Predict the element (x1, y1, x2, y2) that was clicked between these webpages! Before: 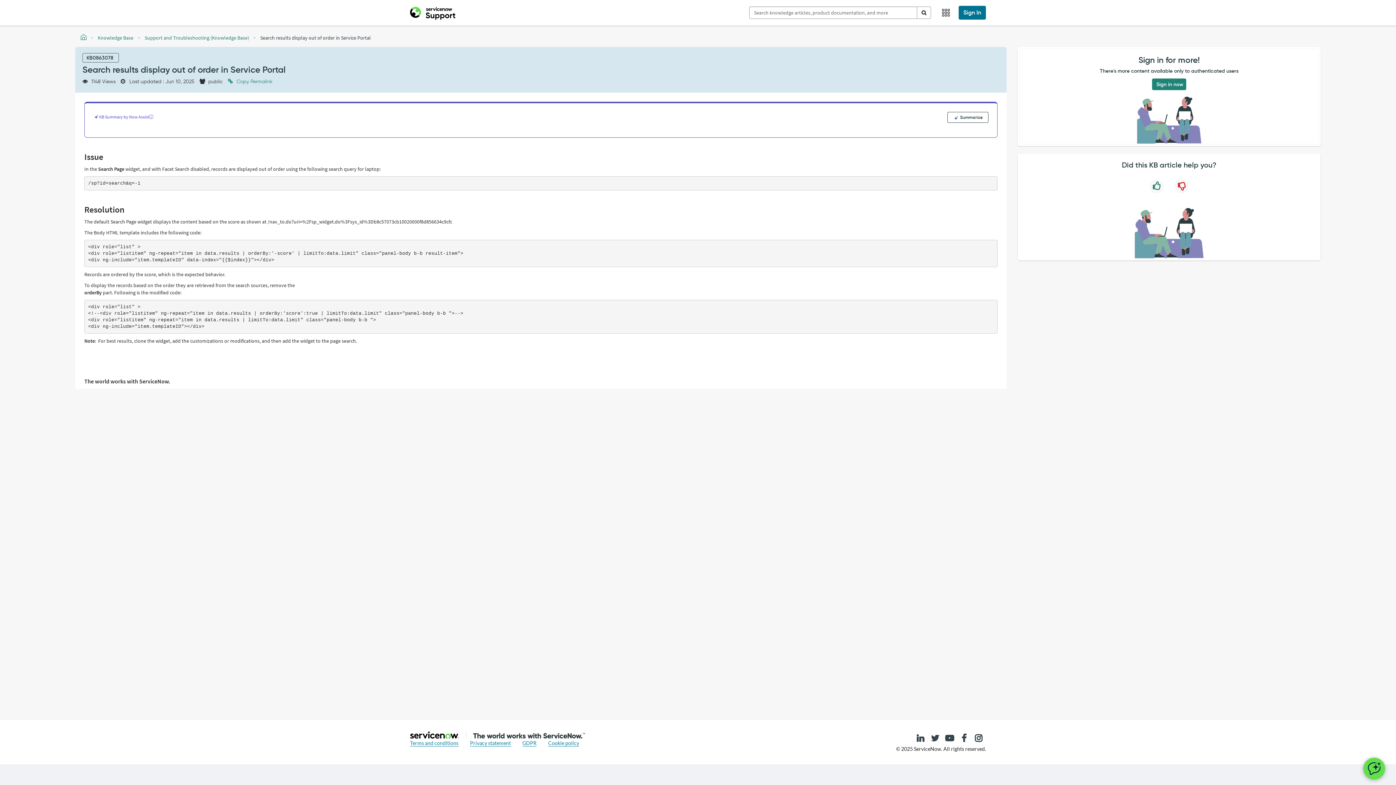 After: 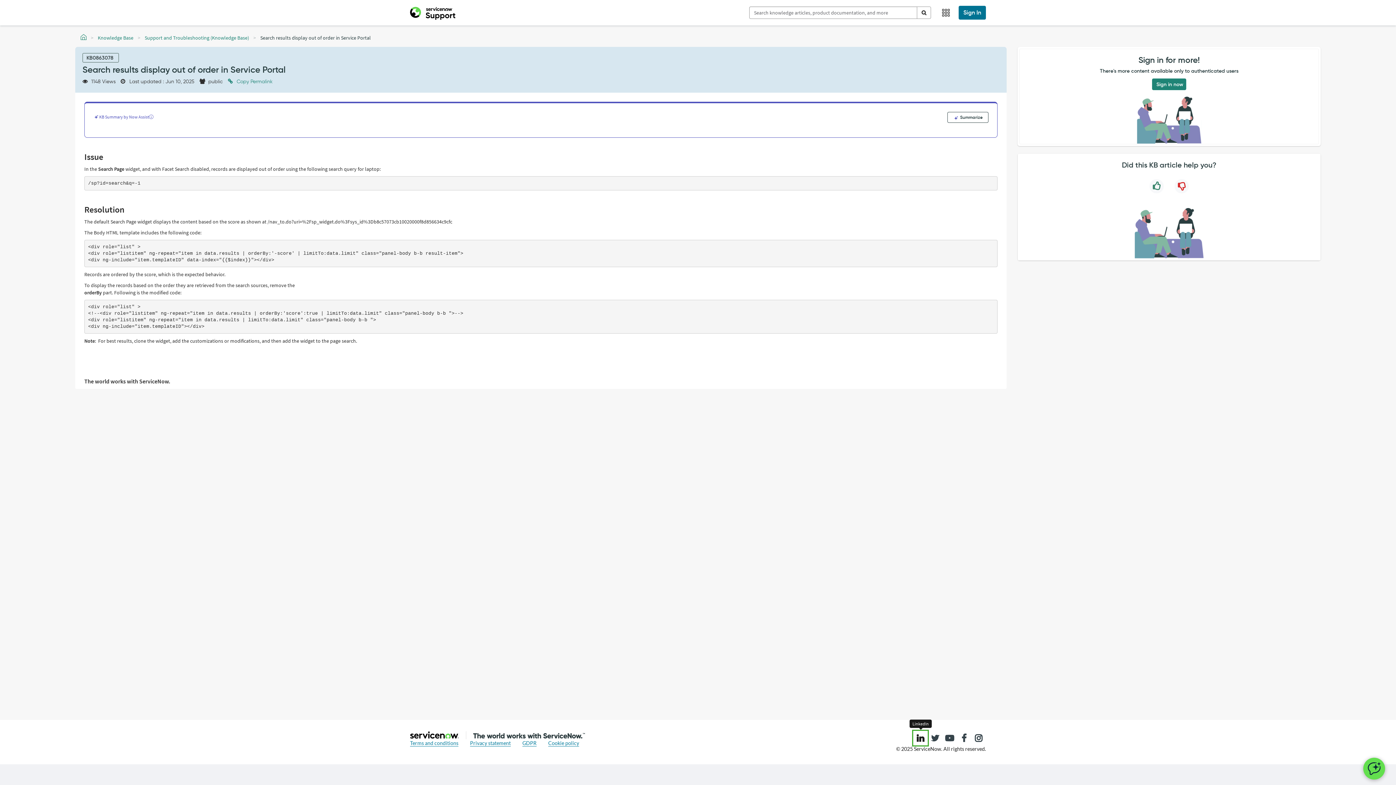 Action: bbox: (913, 731, 928, 745) label: LinkedIn